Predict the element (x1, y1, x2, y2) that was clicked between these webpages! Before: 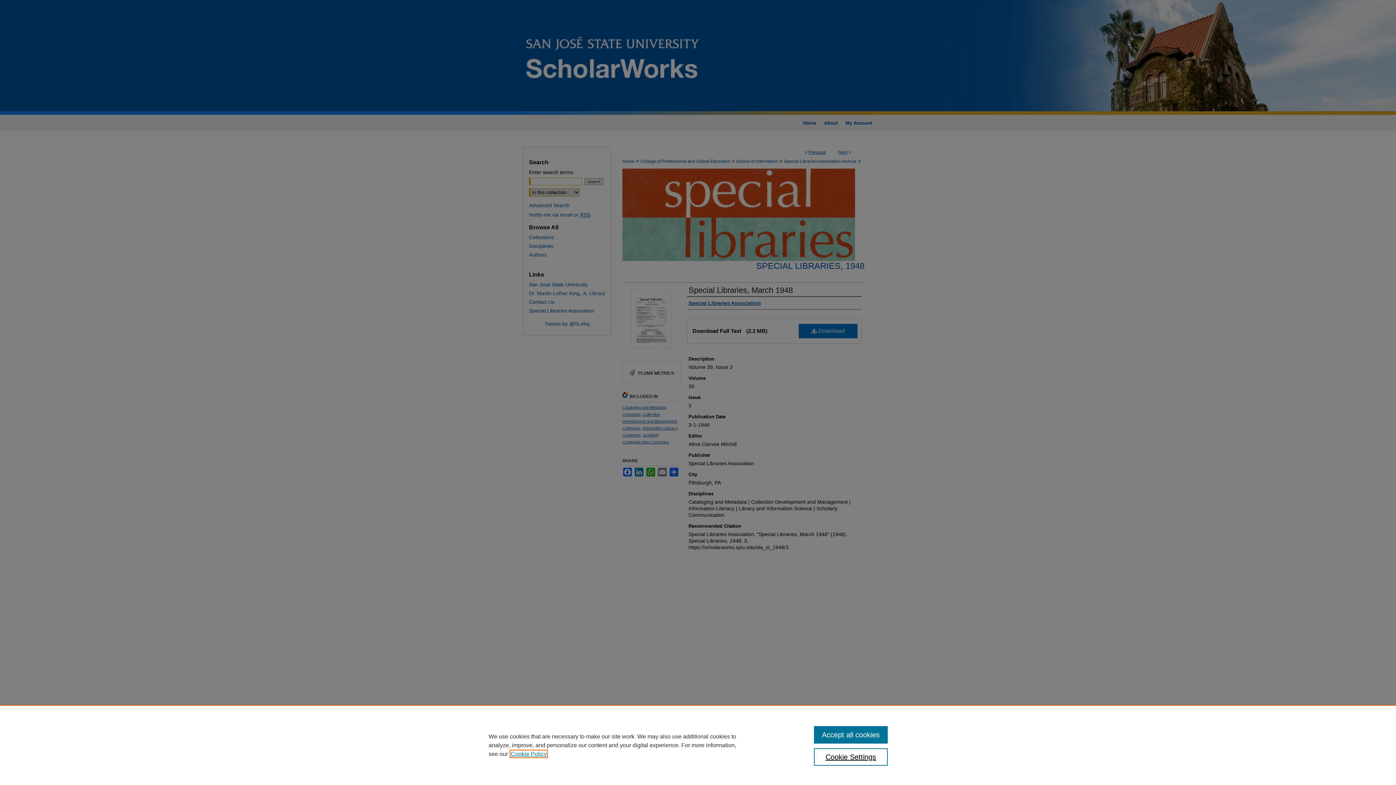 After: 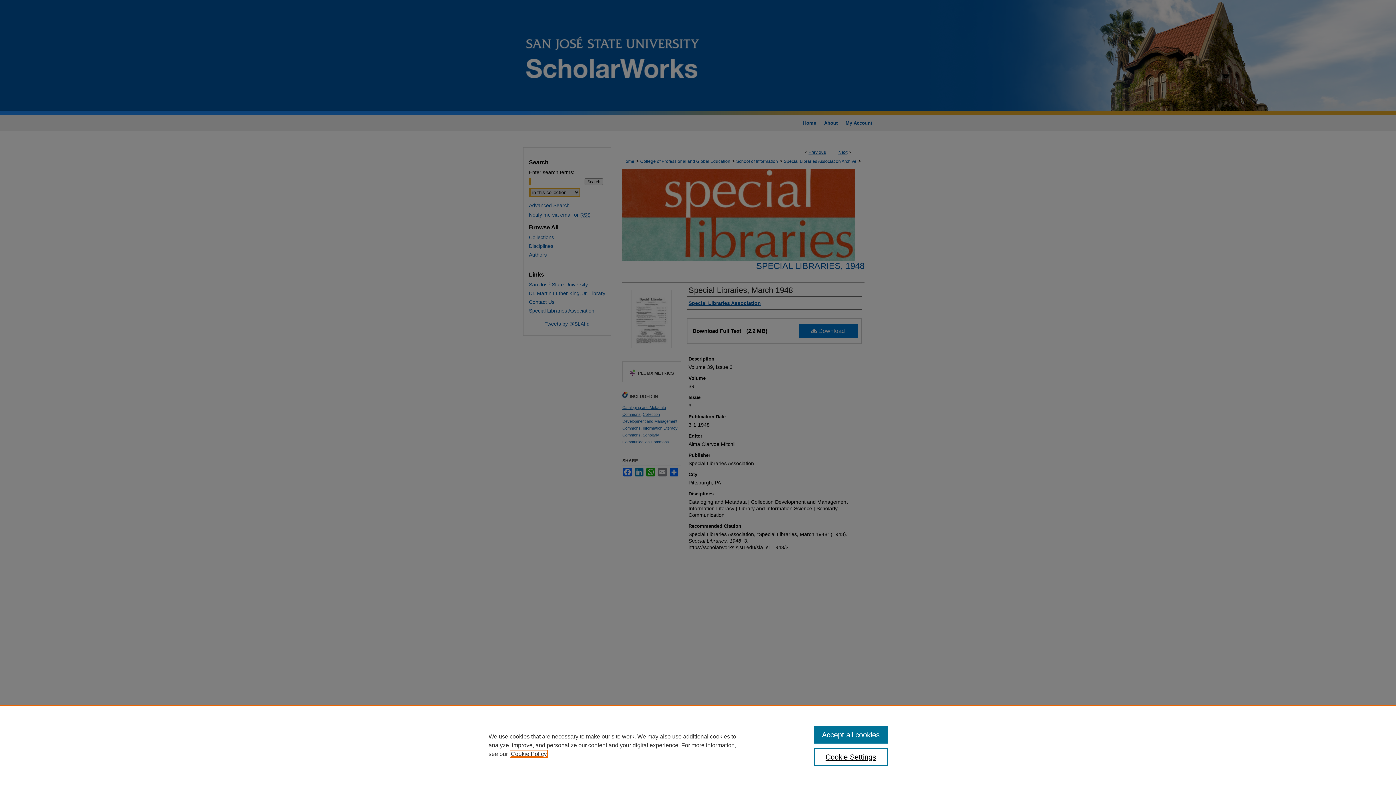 Action: bbox: (510, 751, 546, 757) label: , opens in a new tab